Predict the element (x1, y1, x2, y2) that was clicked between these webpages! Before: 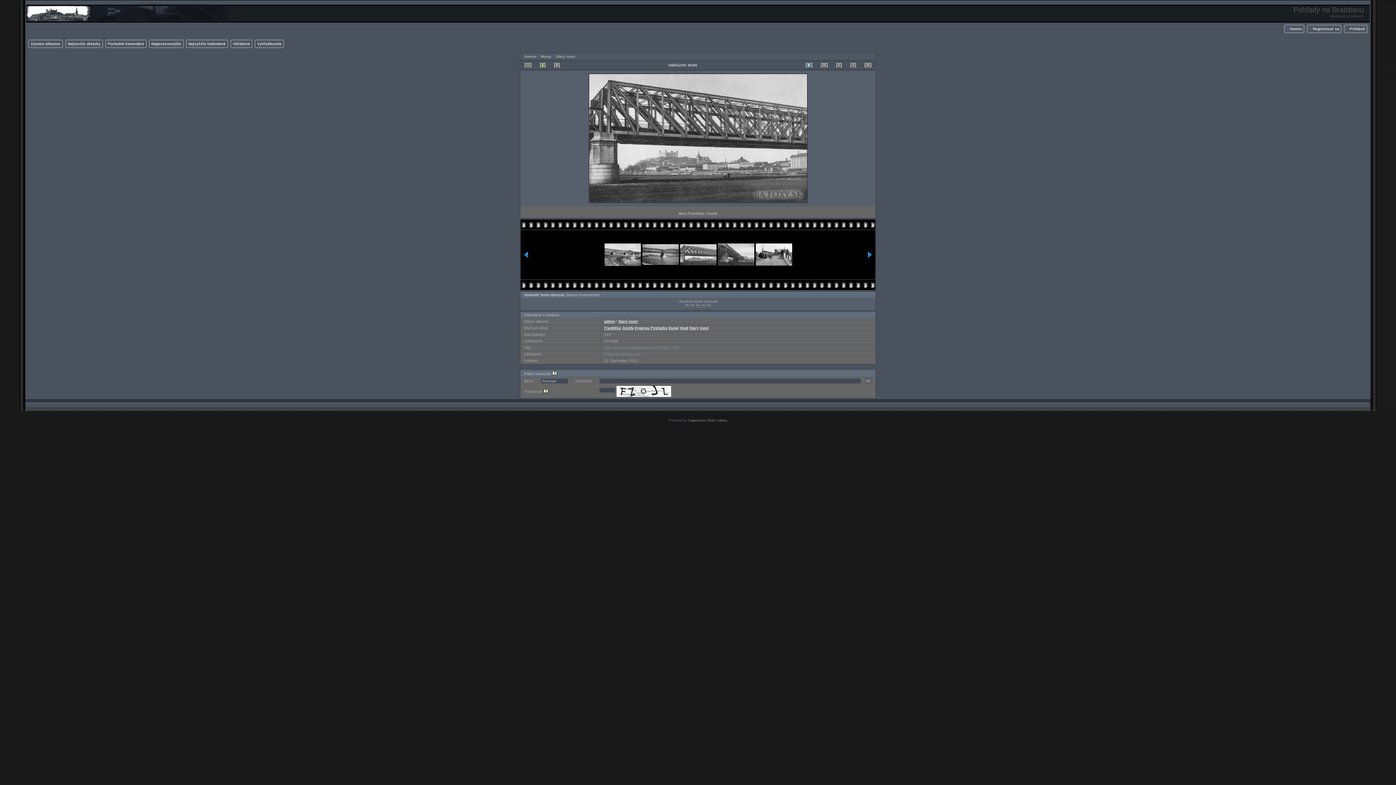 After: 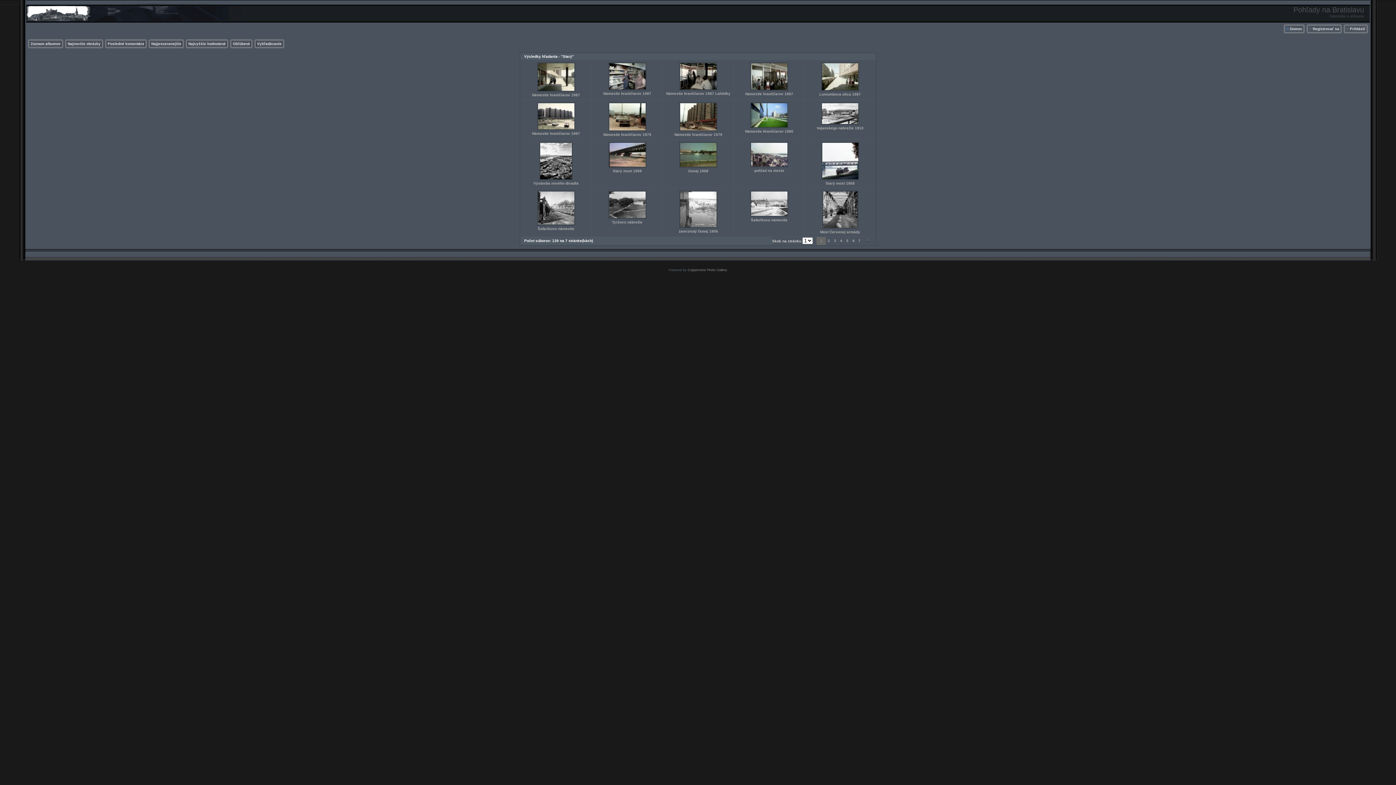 Action: bbox: (689, 326, 698, 330) label: Starý